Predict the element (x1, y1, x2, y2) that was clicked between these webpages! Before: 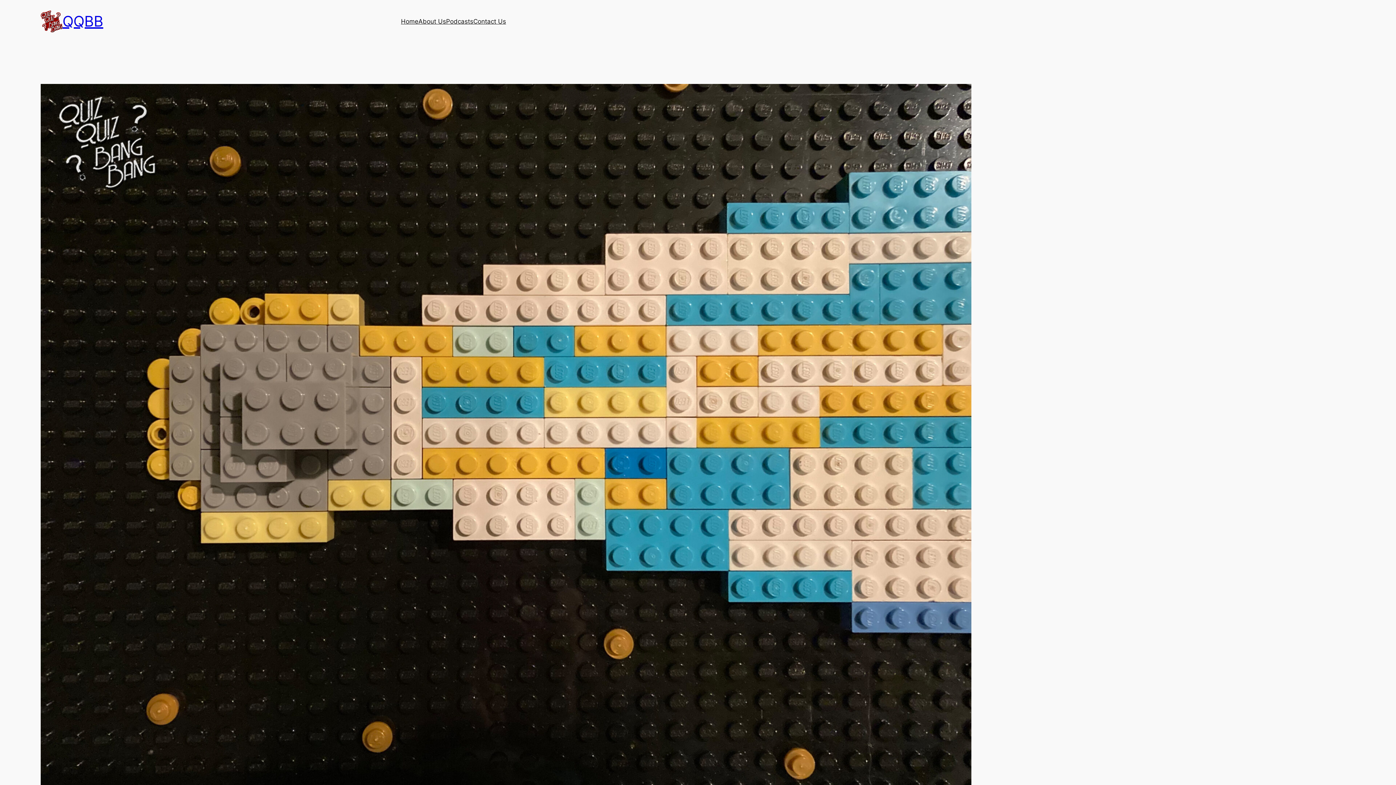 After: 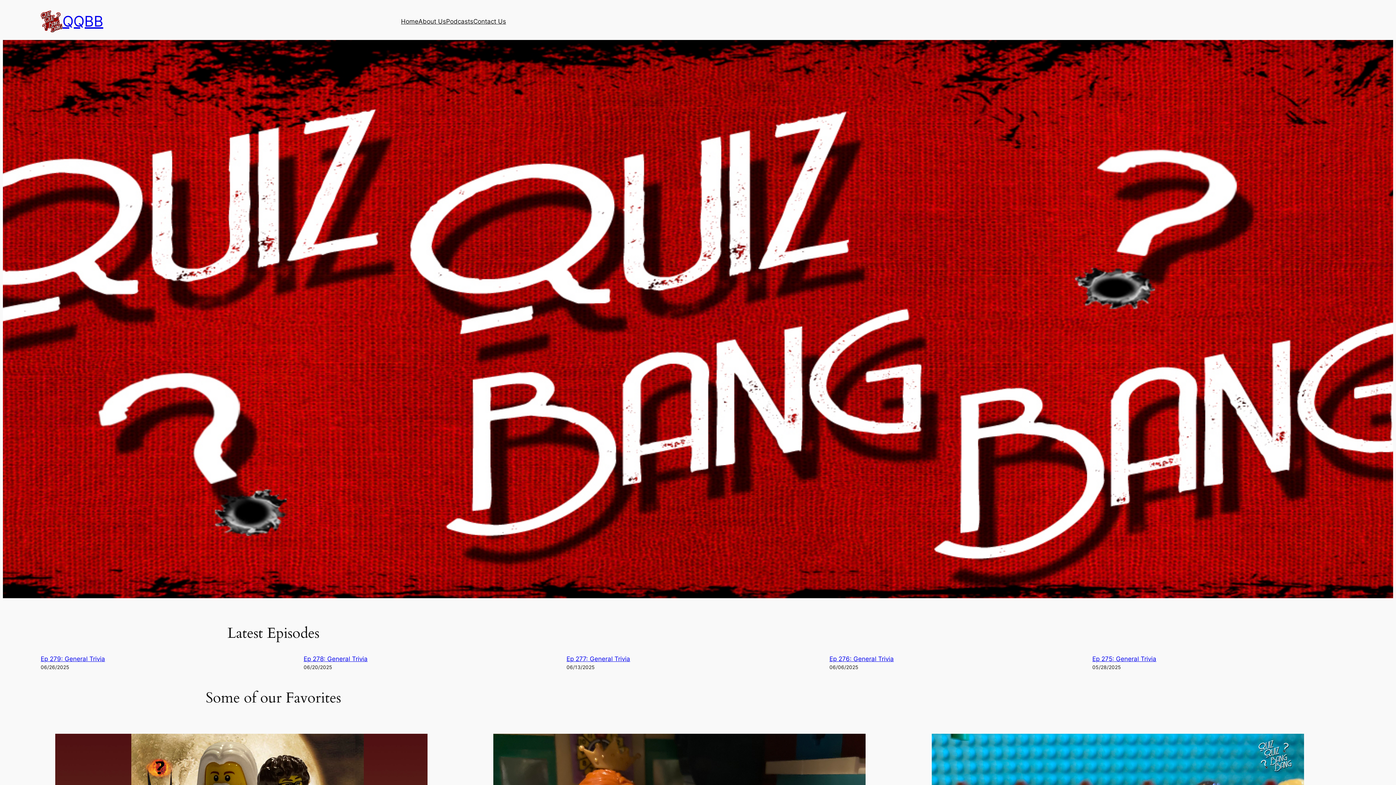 Action: label: QQBB bbox: (62, 12, 103, 30)